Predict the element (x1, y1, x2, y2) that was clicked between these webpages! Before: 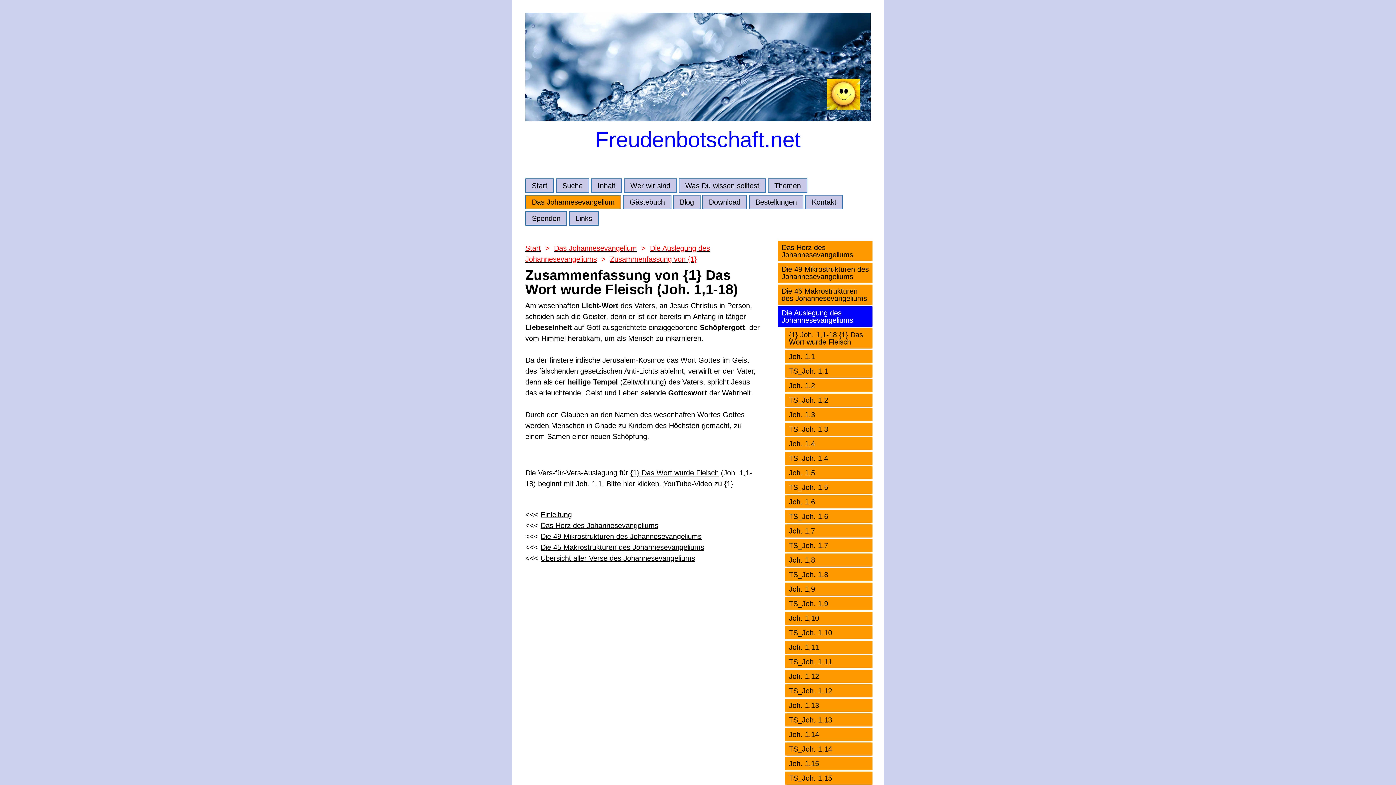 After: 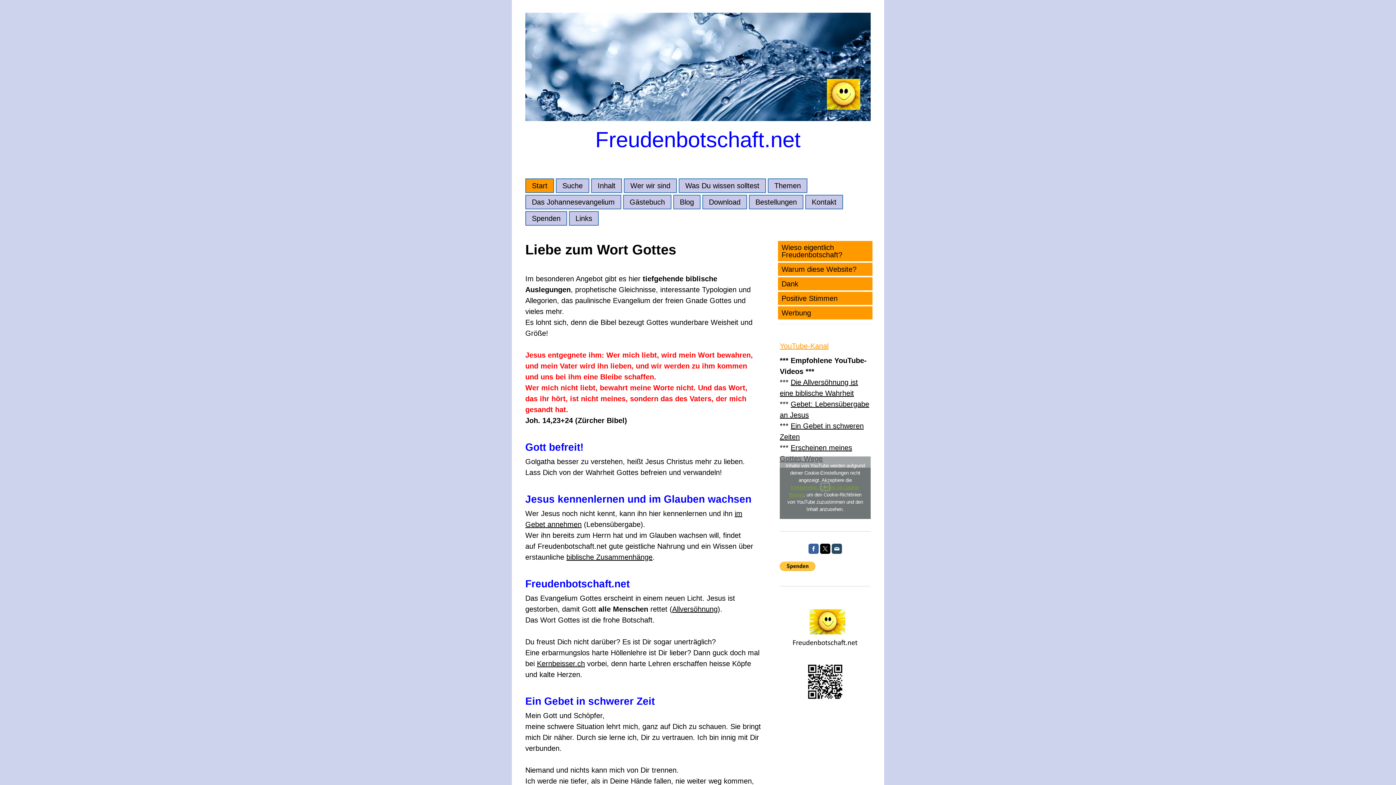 Action: label: Start bbox: (525, 244, 541, 252)